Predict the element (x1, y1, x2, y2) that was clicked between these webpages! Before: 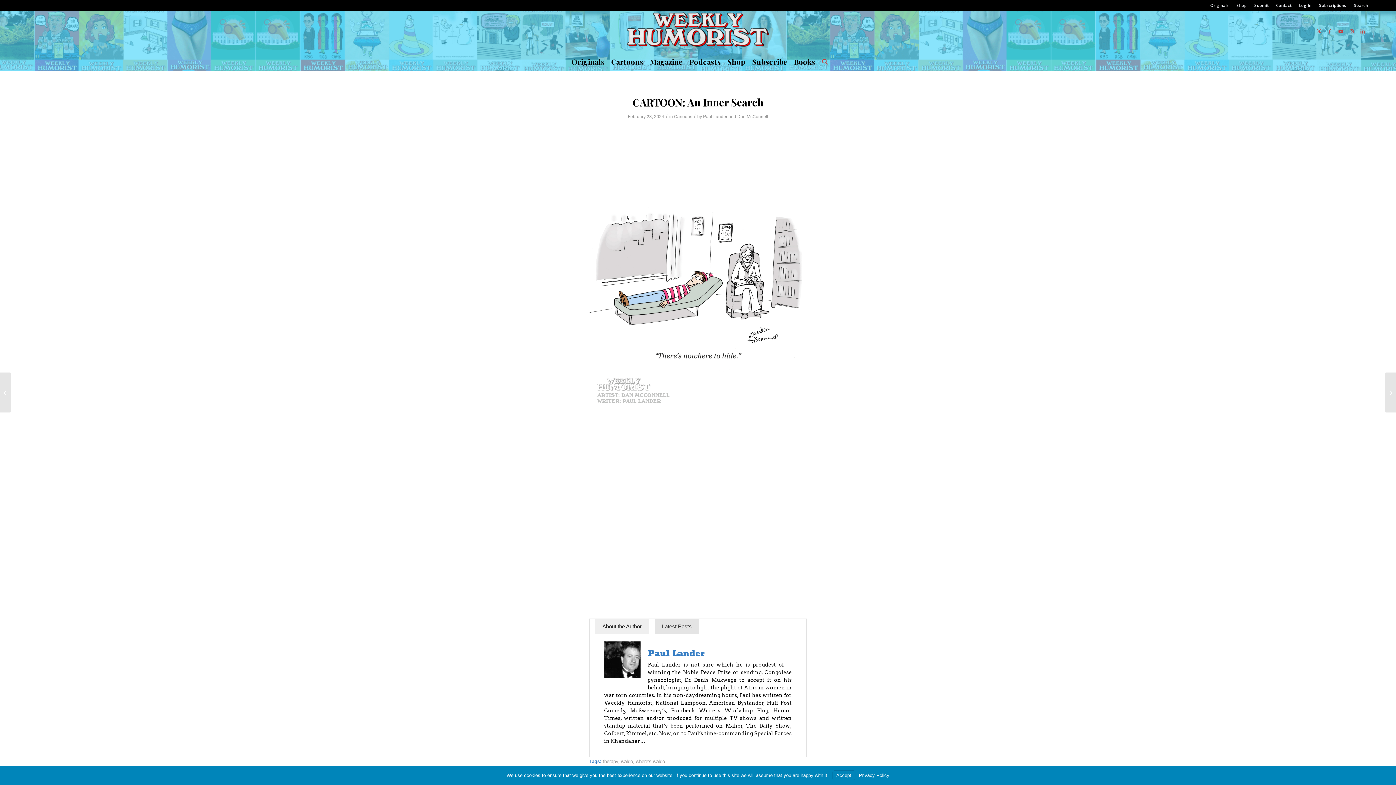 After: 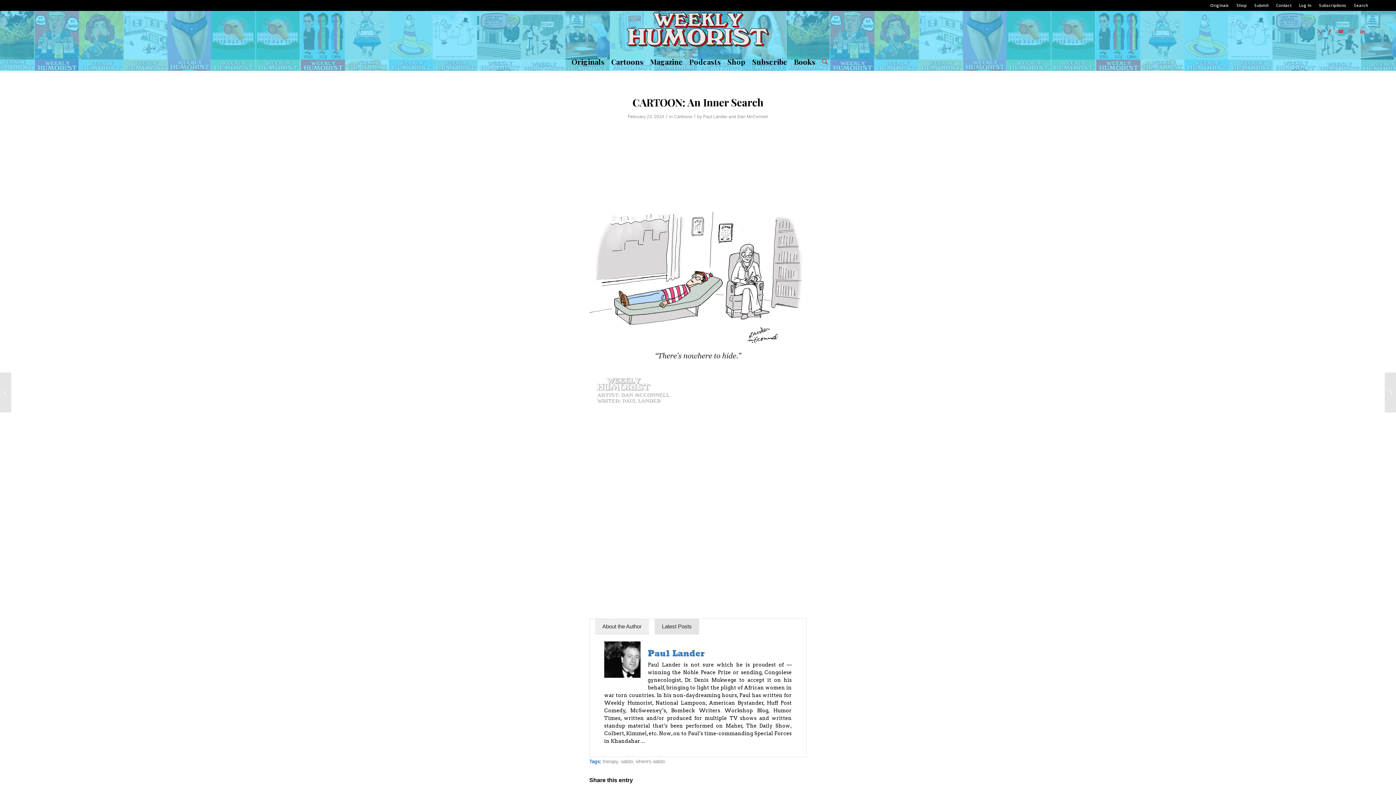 Action: label: Accept bbox: (832, 770, 855, 780)